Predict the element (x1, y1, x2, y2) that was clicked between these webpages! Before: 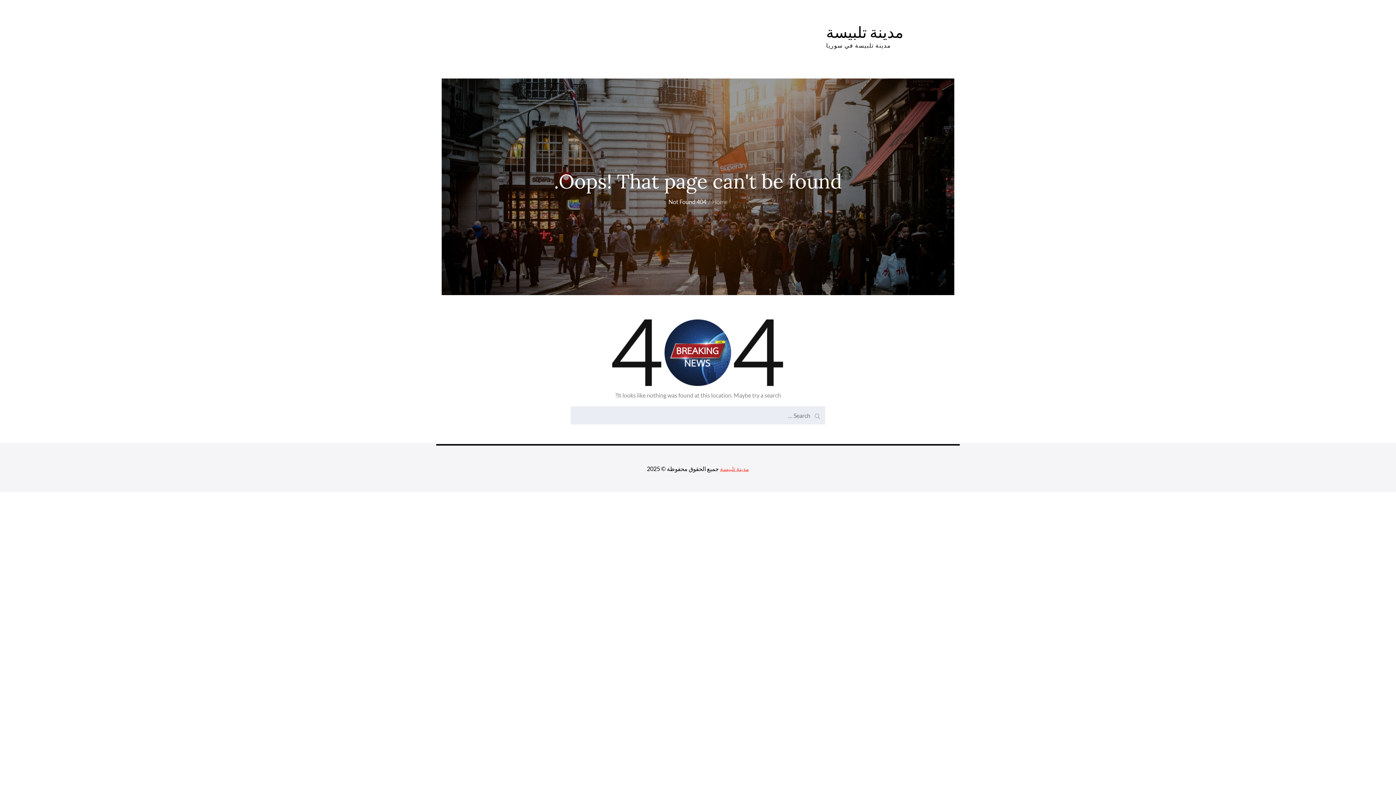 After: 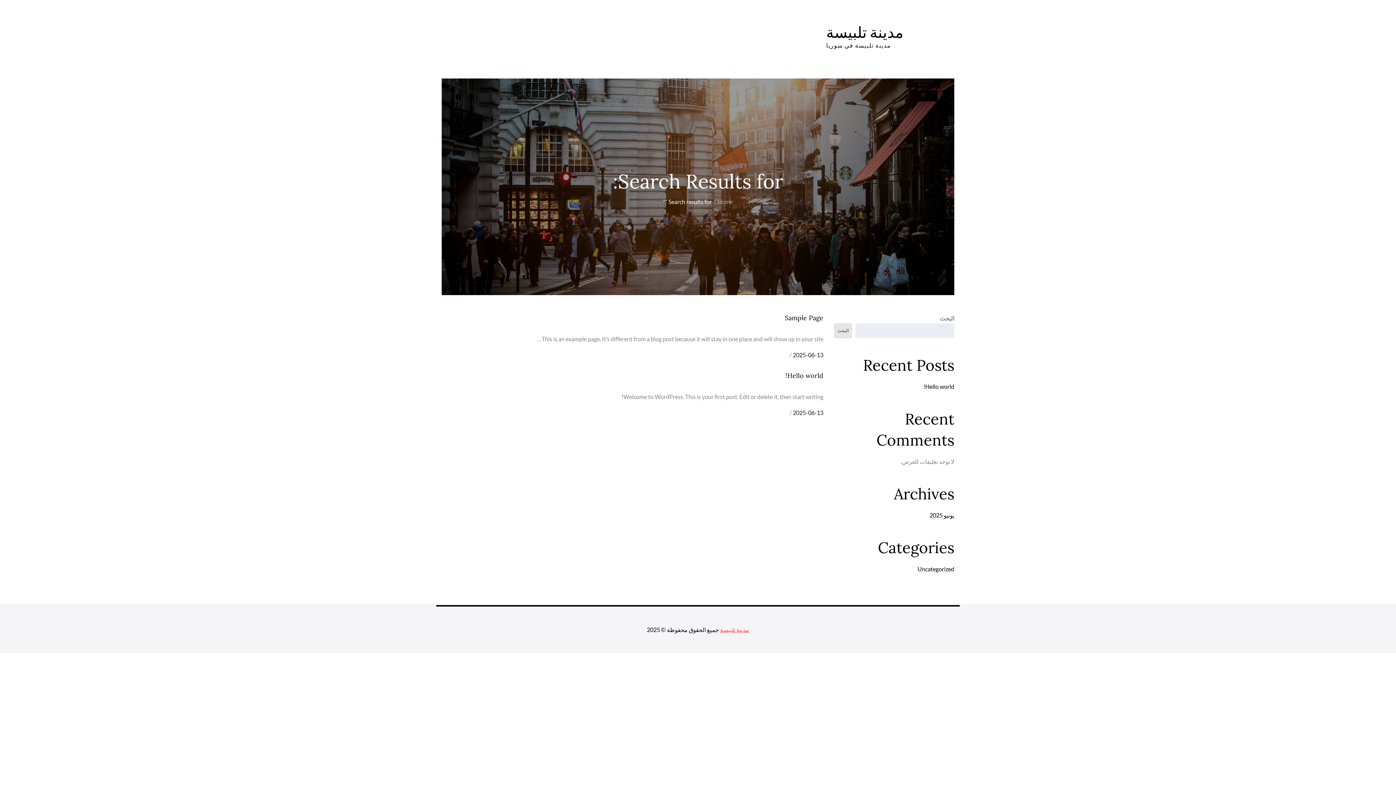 Action: bbox: (810, 406, 825, 421) label: Search